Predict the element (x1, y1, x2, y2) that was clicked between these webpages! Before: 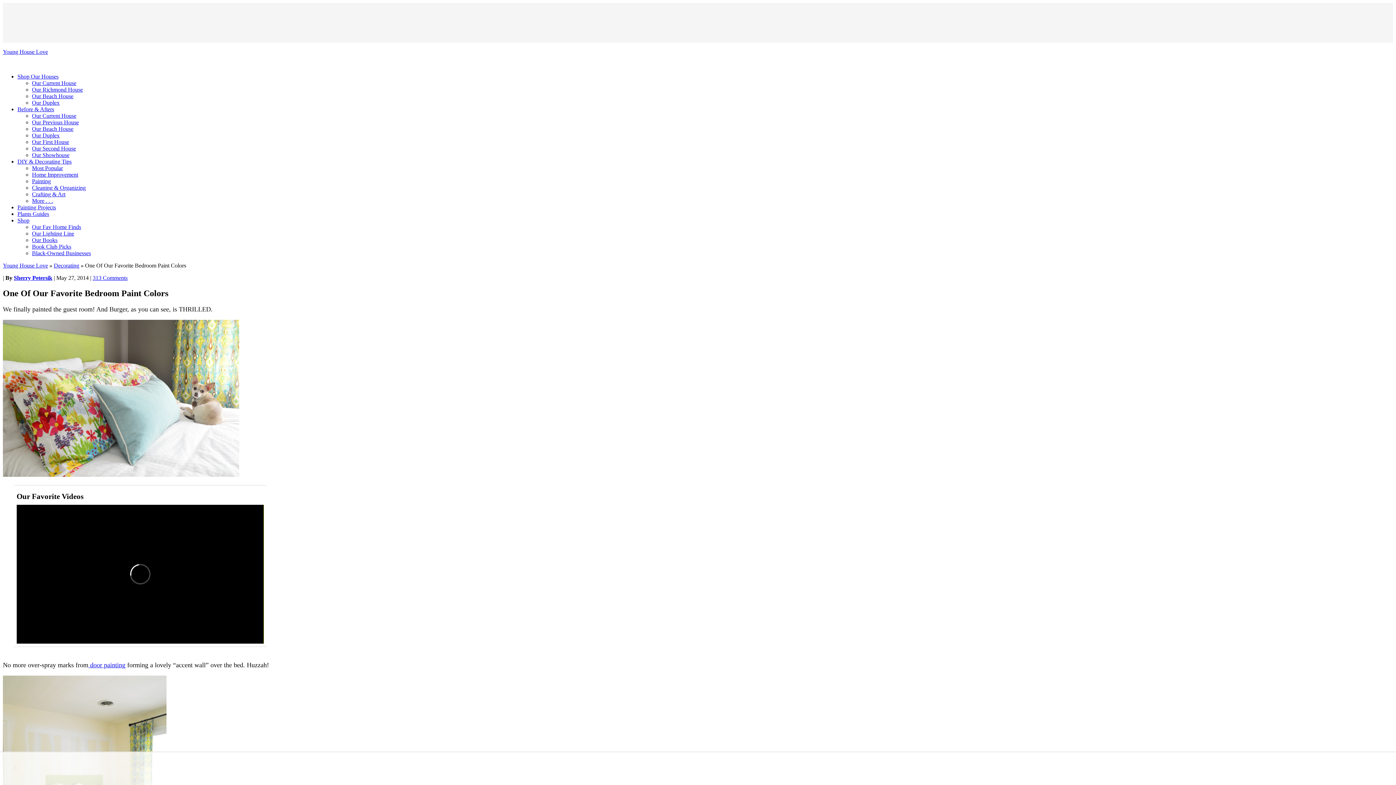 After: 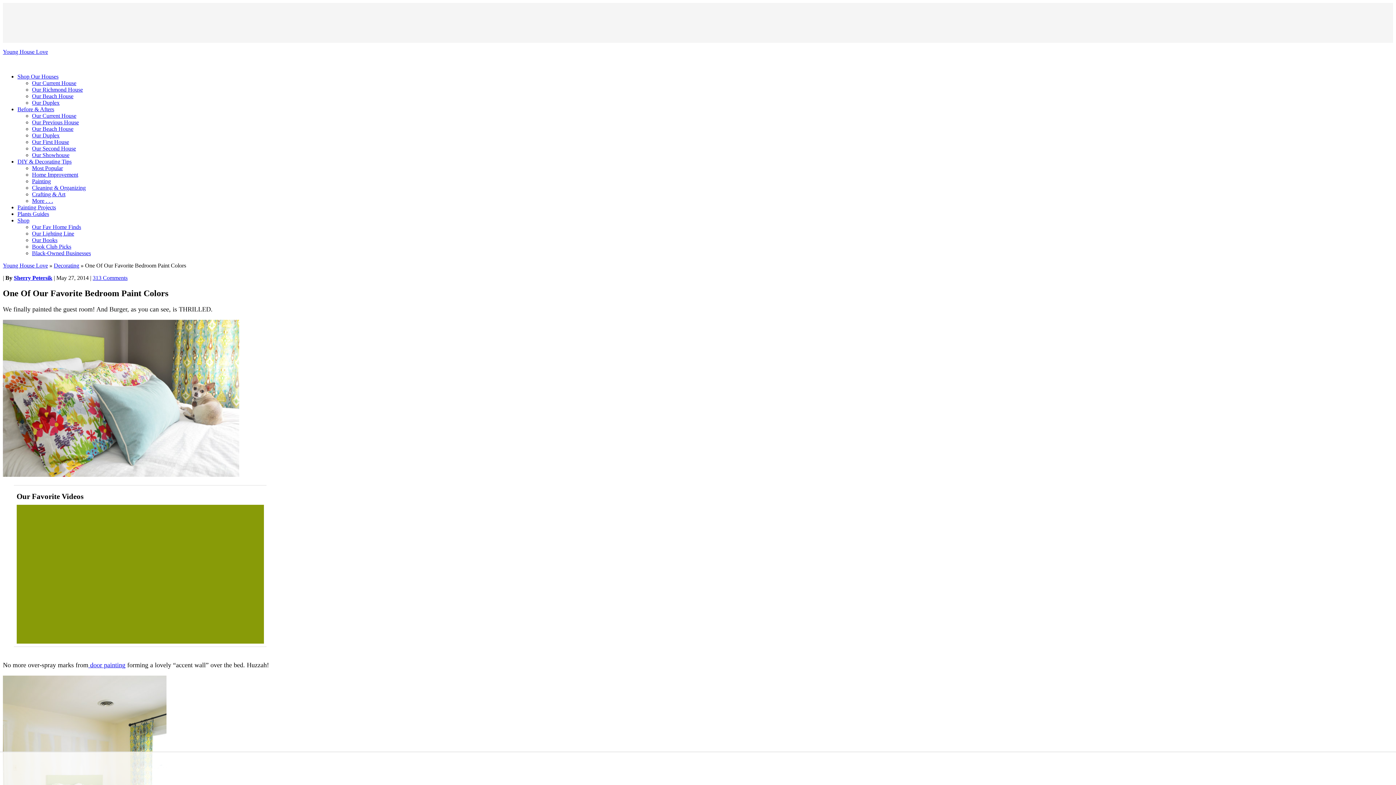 Action: bbox: (32, 243, 71, 249) label: Book Club Picks